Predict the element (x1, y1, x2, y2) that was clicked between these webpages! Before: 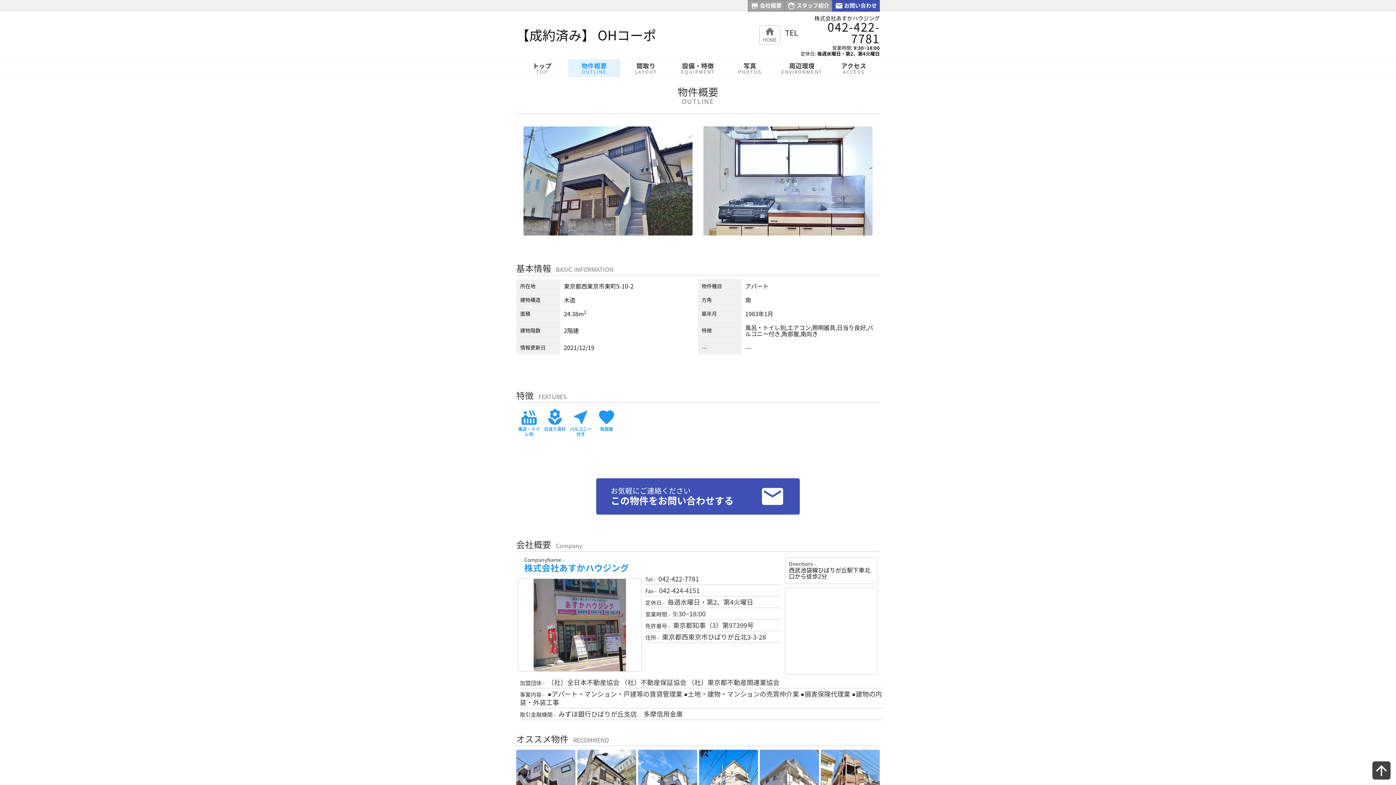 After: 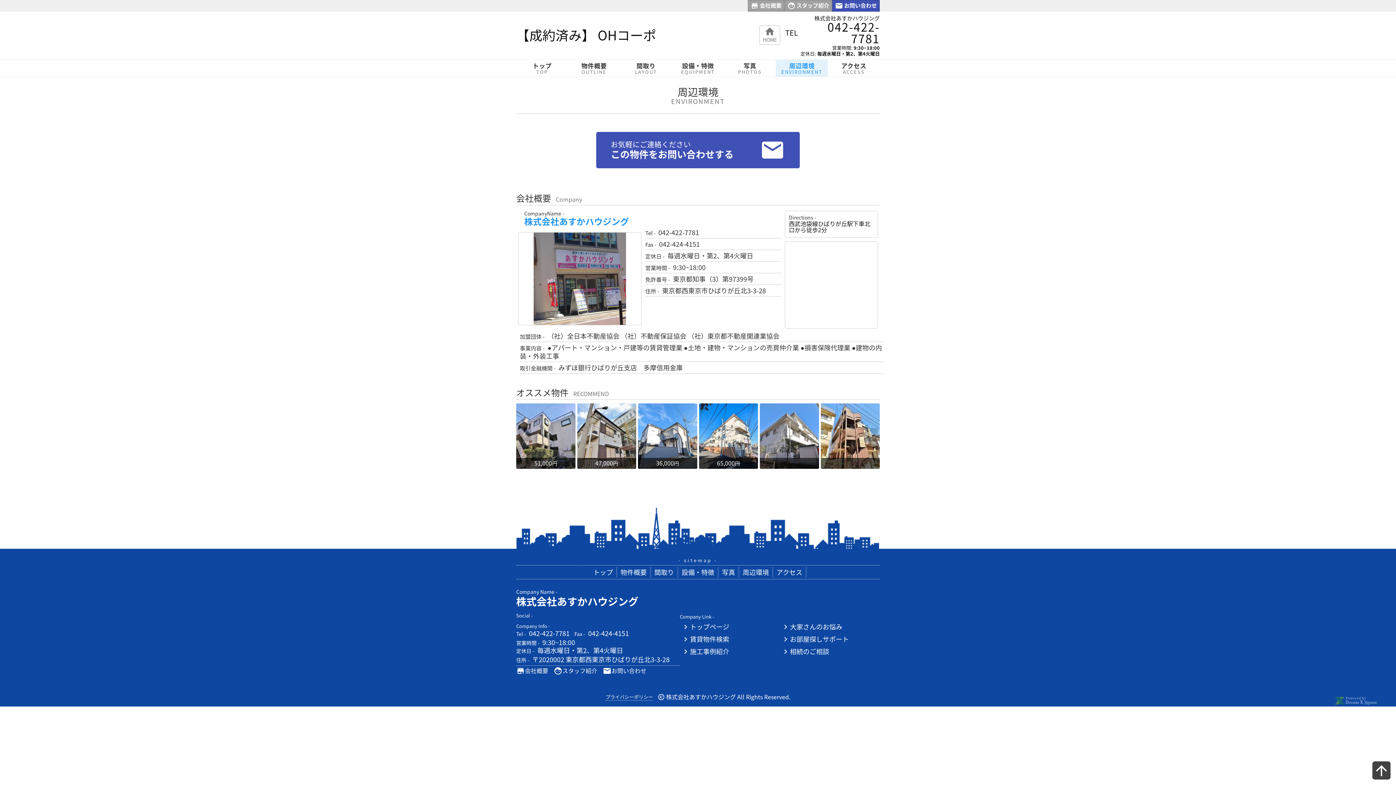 Action: bbox: (776, 59, 828, 76) label: 周辺環境
ENVIRONMENT